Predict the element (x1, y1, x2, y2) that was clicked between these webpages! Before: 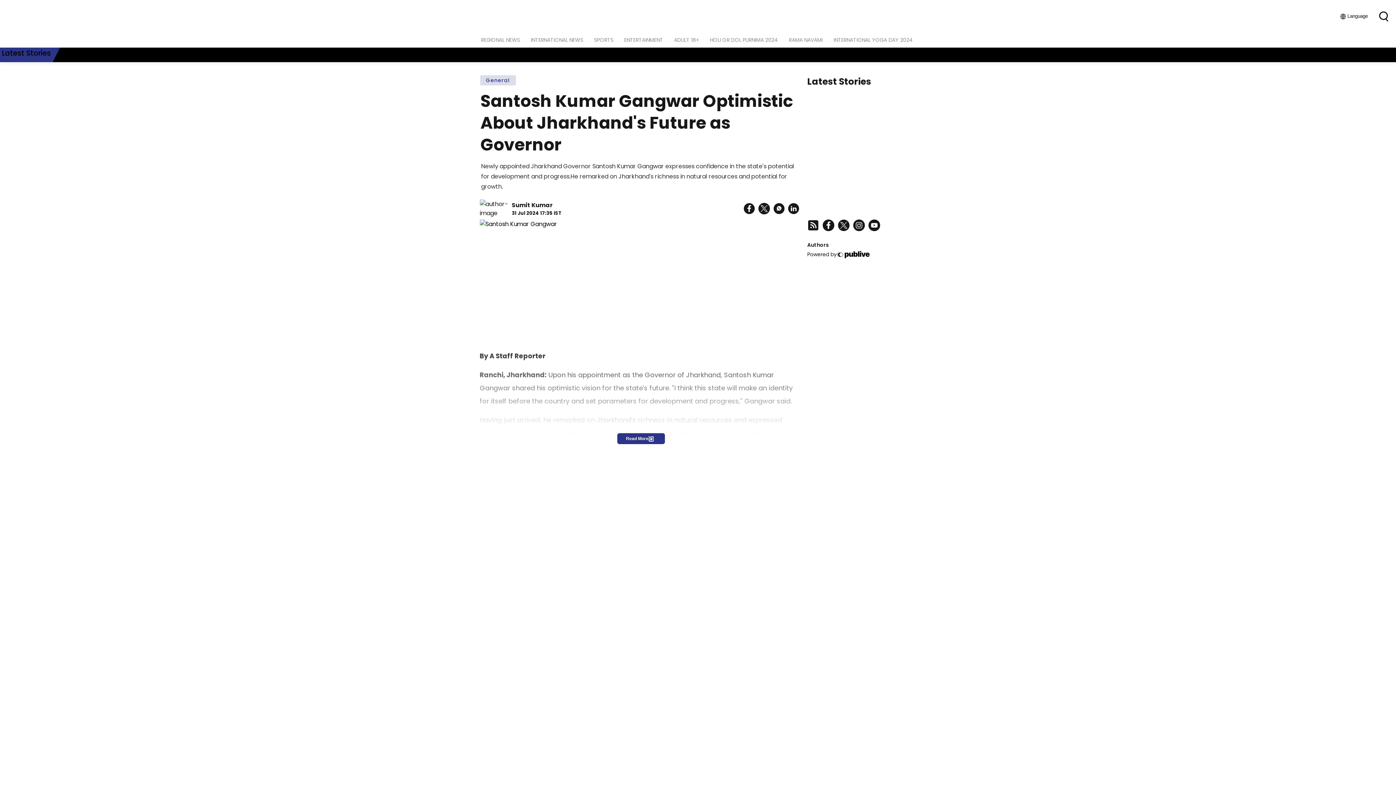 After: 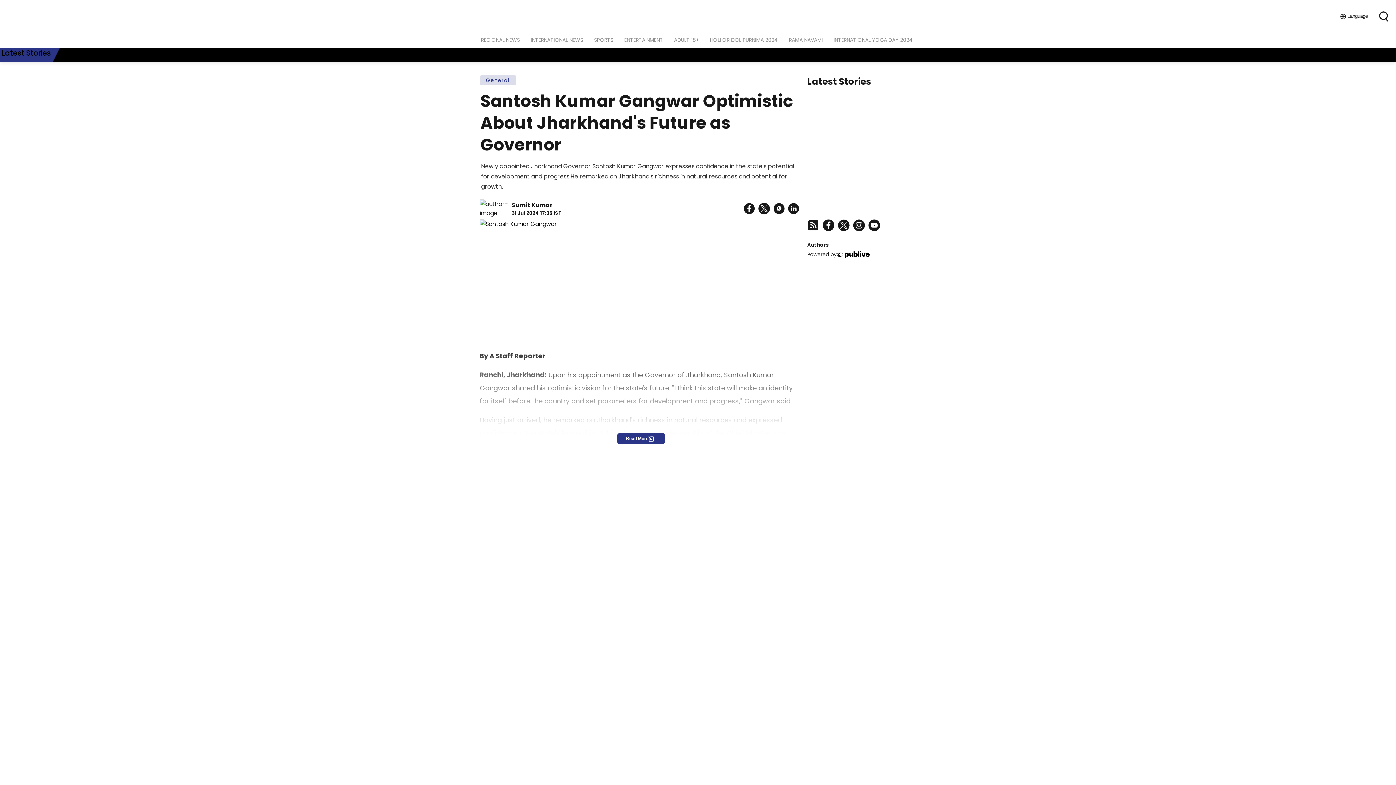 Action: bbox: (853, 219, 865, 231) label: ANM English instagram